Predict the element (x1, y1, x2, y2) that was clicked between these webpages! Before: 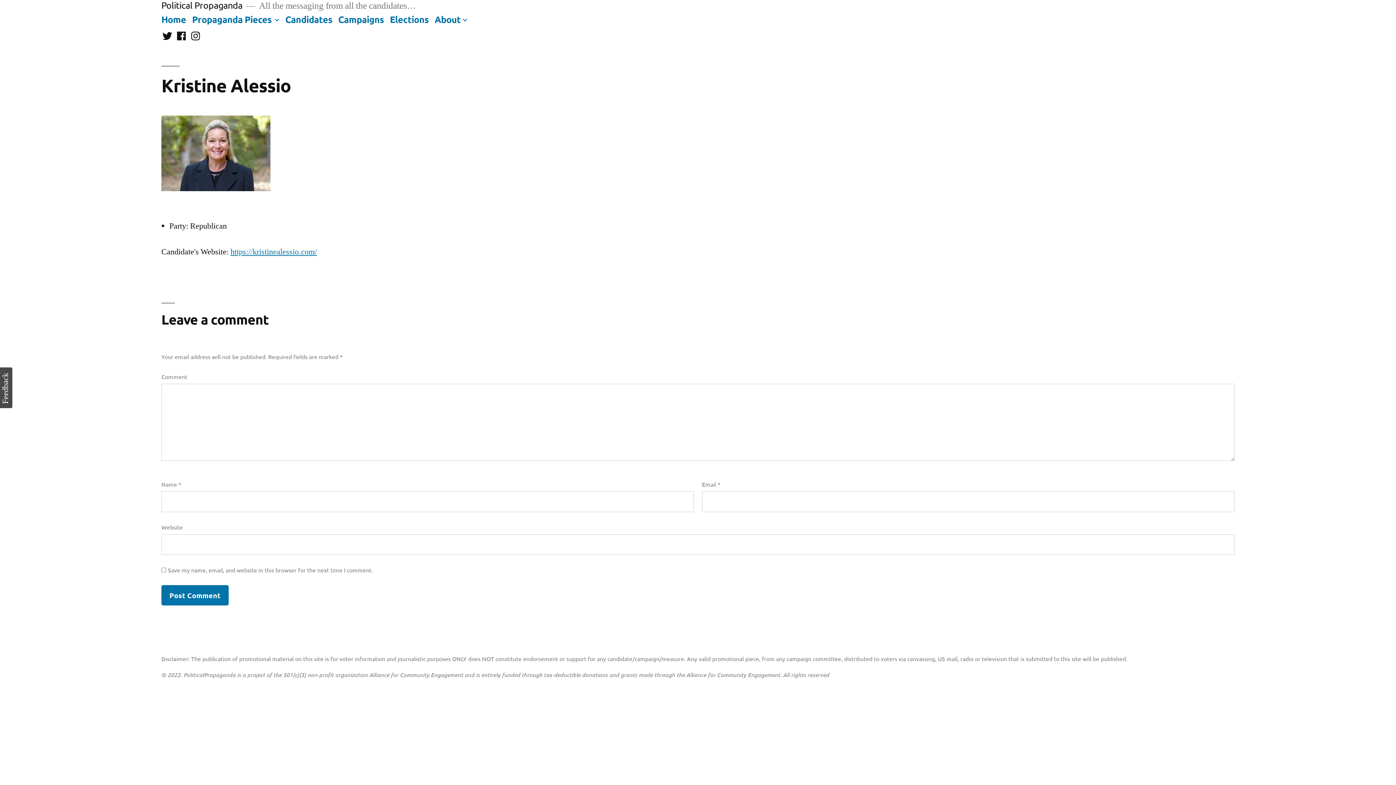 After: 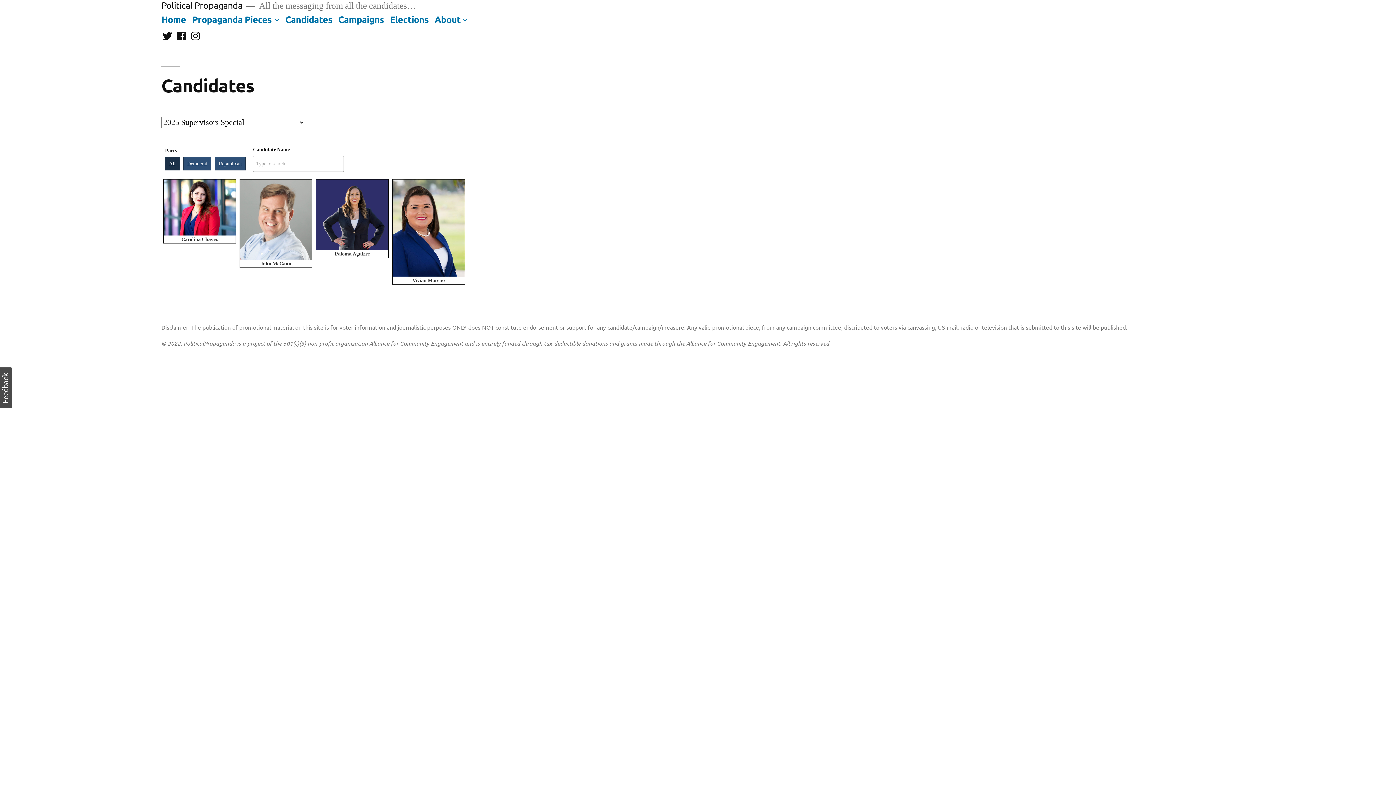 Action: label: Candidates bbox: (285, 13, 332, 24)